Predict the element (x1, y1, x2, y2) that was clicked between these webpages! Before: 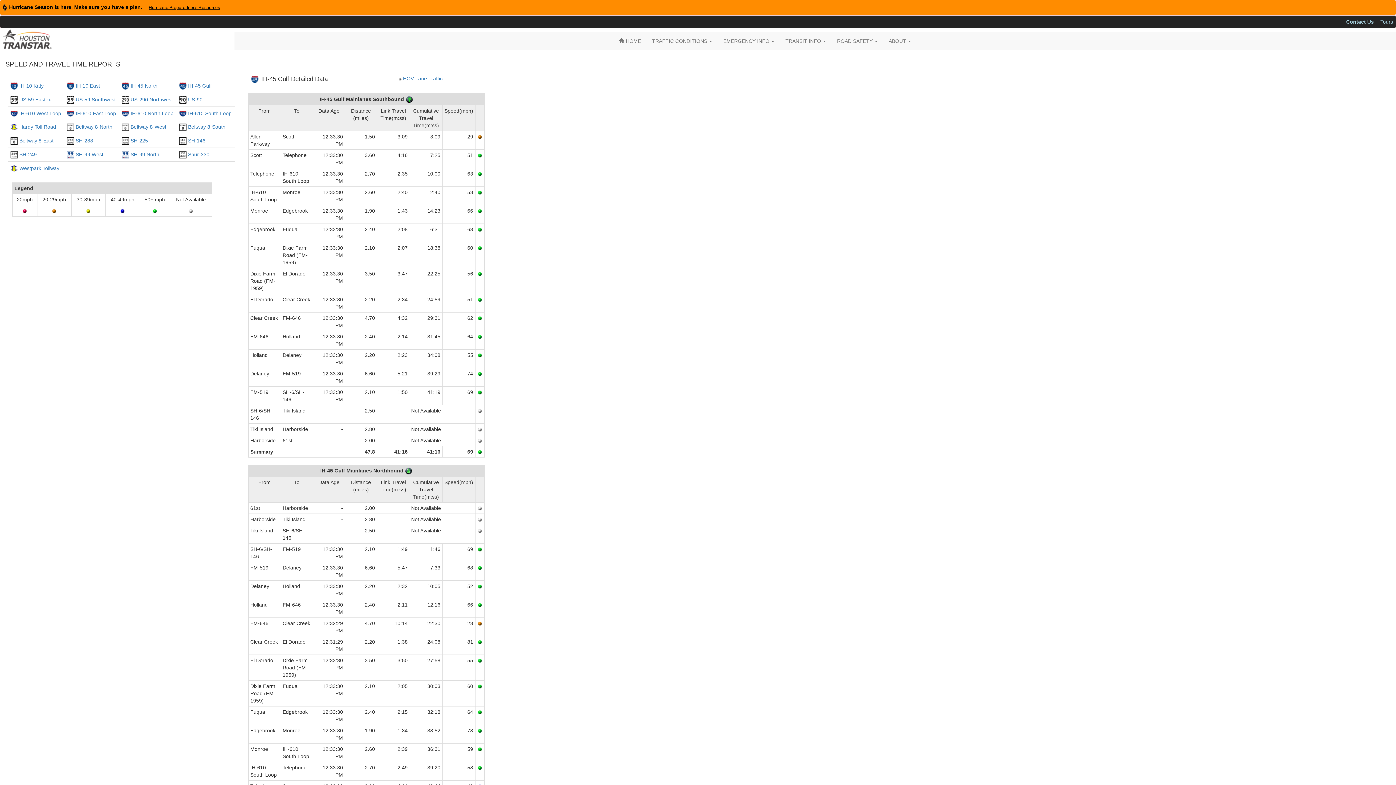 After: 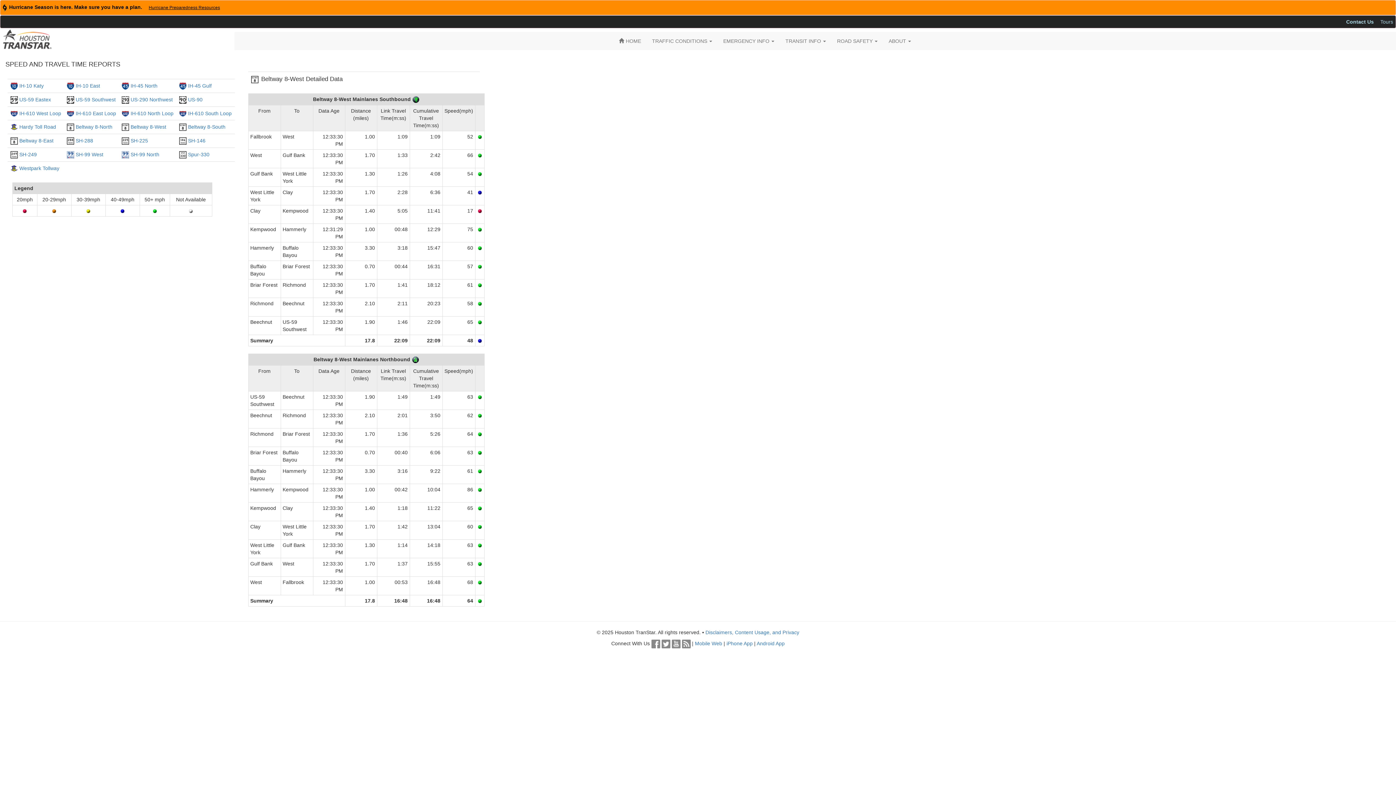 Action: bbox: (130, 124, 166, 129) label: Beltway 8-West